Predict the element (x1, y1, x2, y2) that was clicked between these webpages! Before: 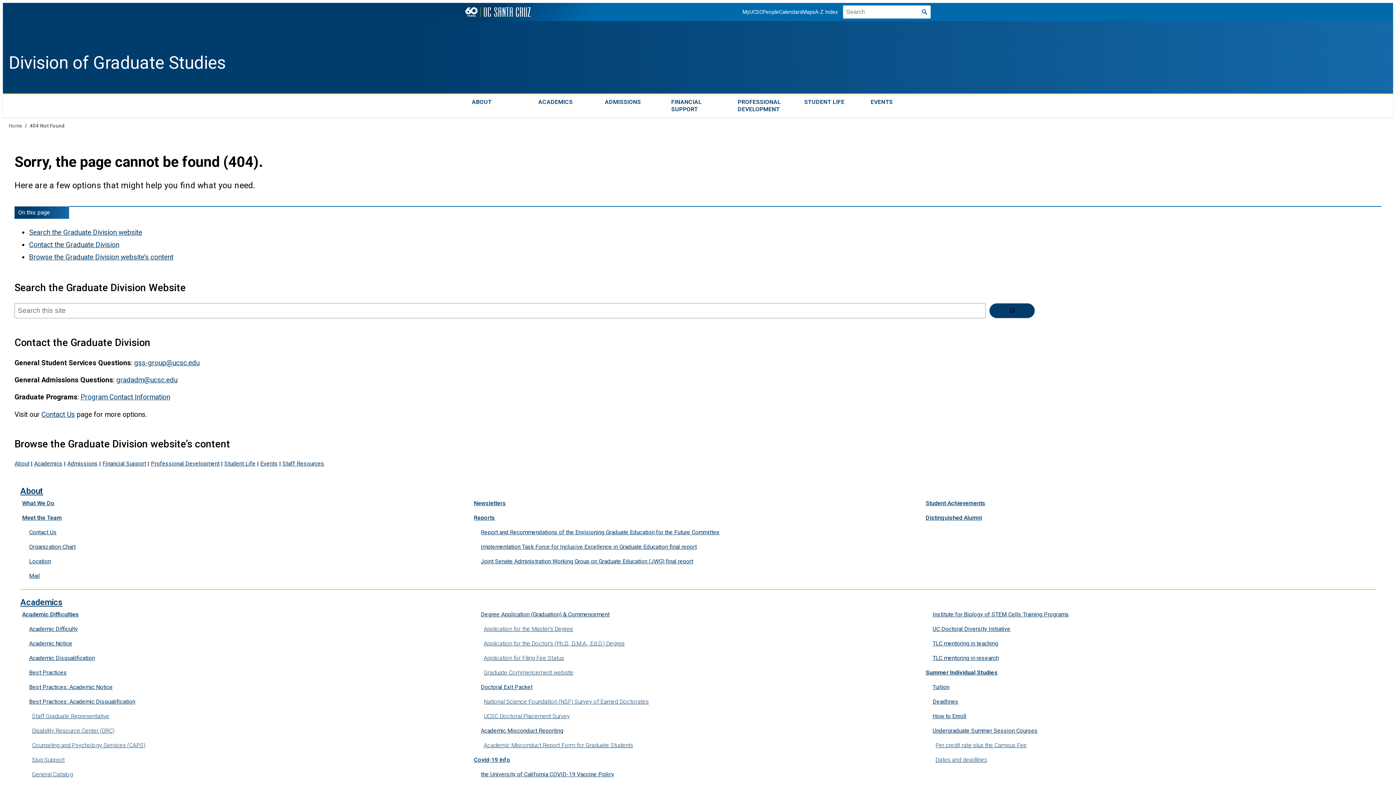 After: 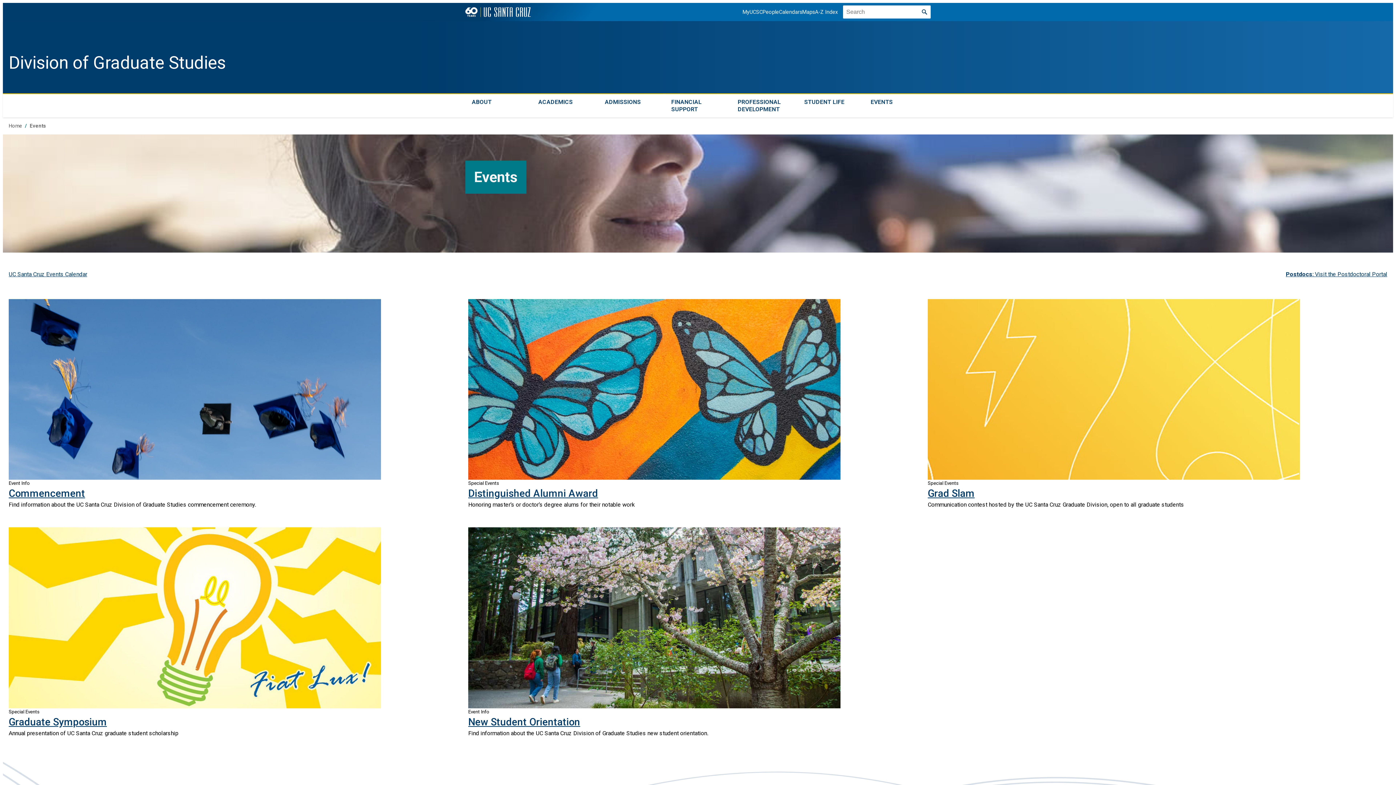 Action: label: EVENTS bbox: (864, 94, 930, 117)